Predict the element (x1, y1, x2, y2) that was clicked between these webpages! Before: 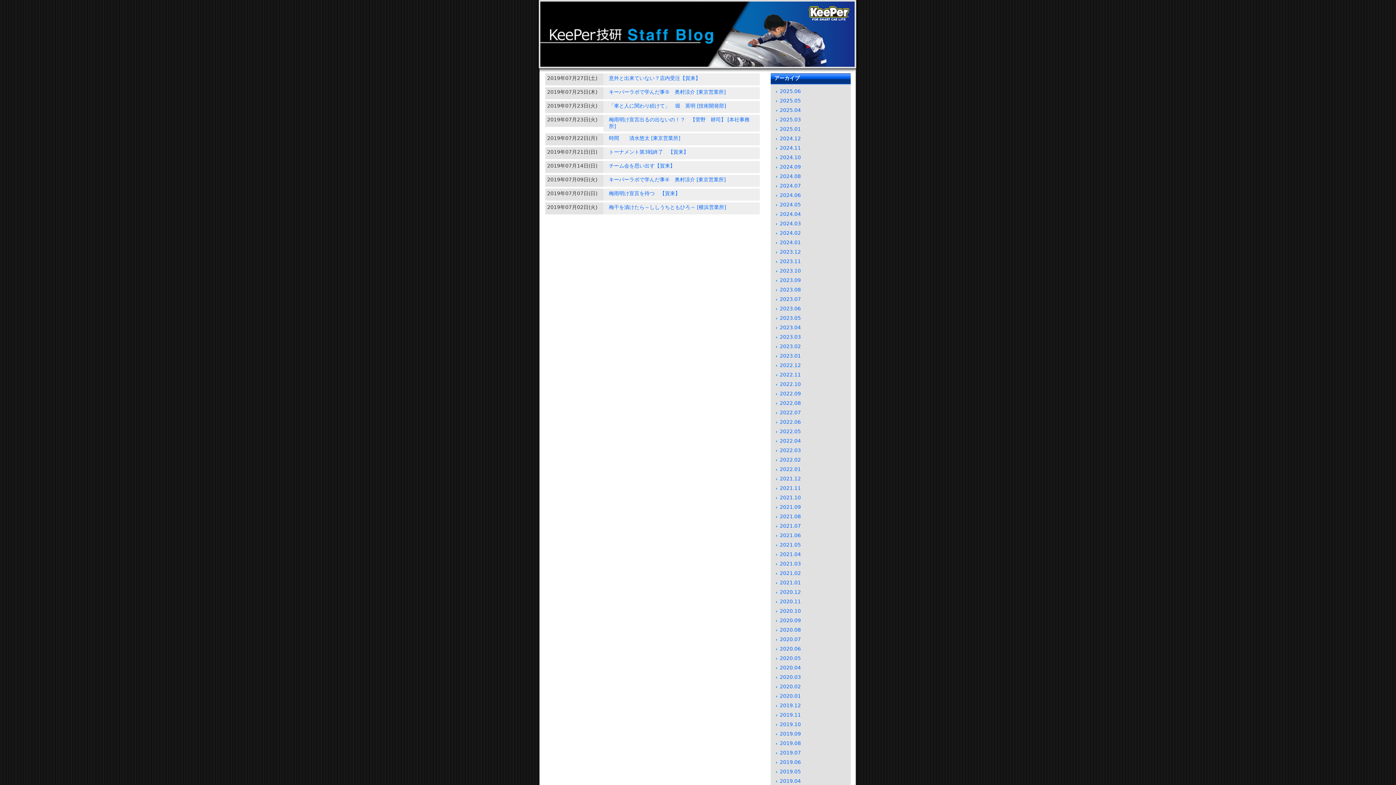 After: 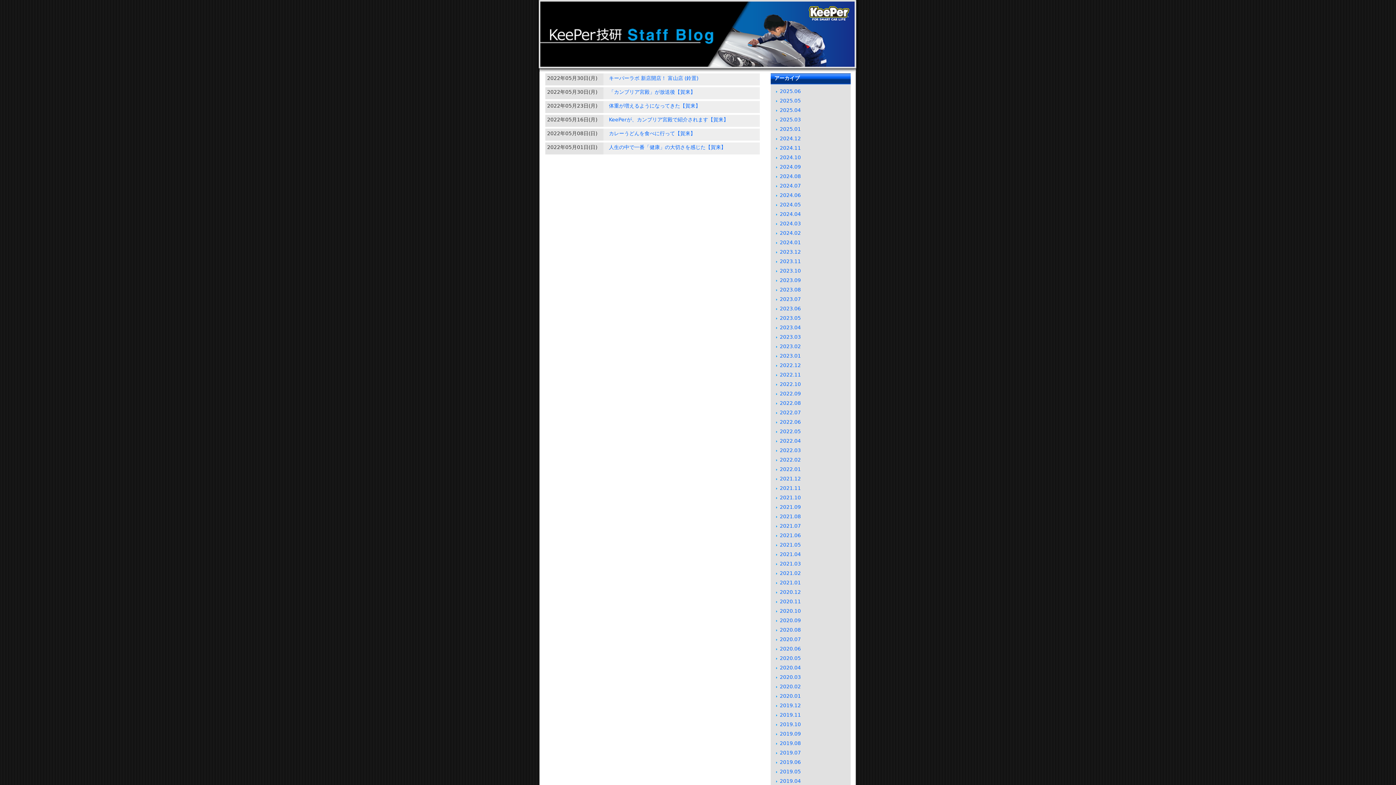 Action: label: 2022.05 bbox: (780, 428, 801, 434)